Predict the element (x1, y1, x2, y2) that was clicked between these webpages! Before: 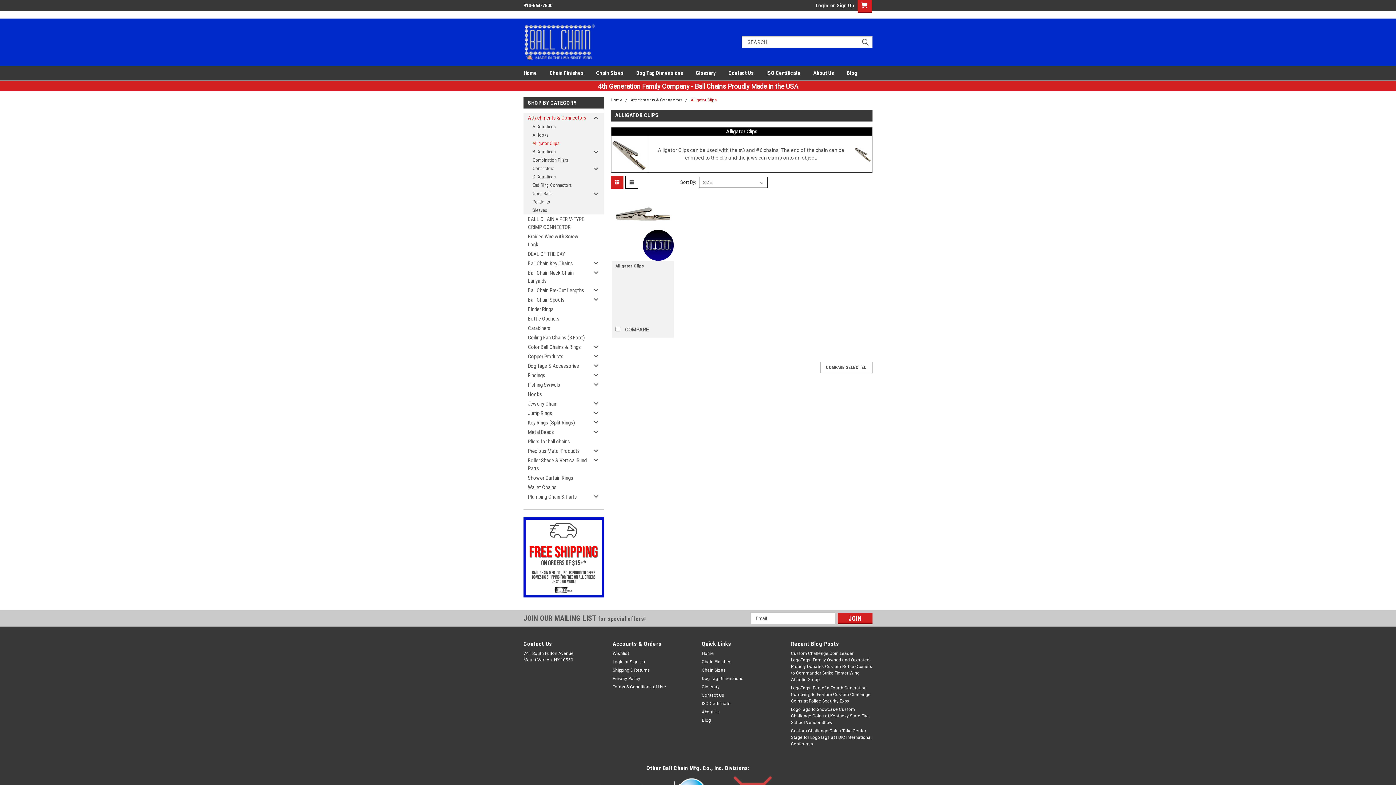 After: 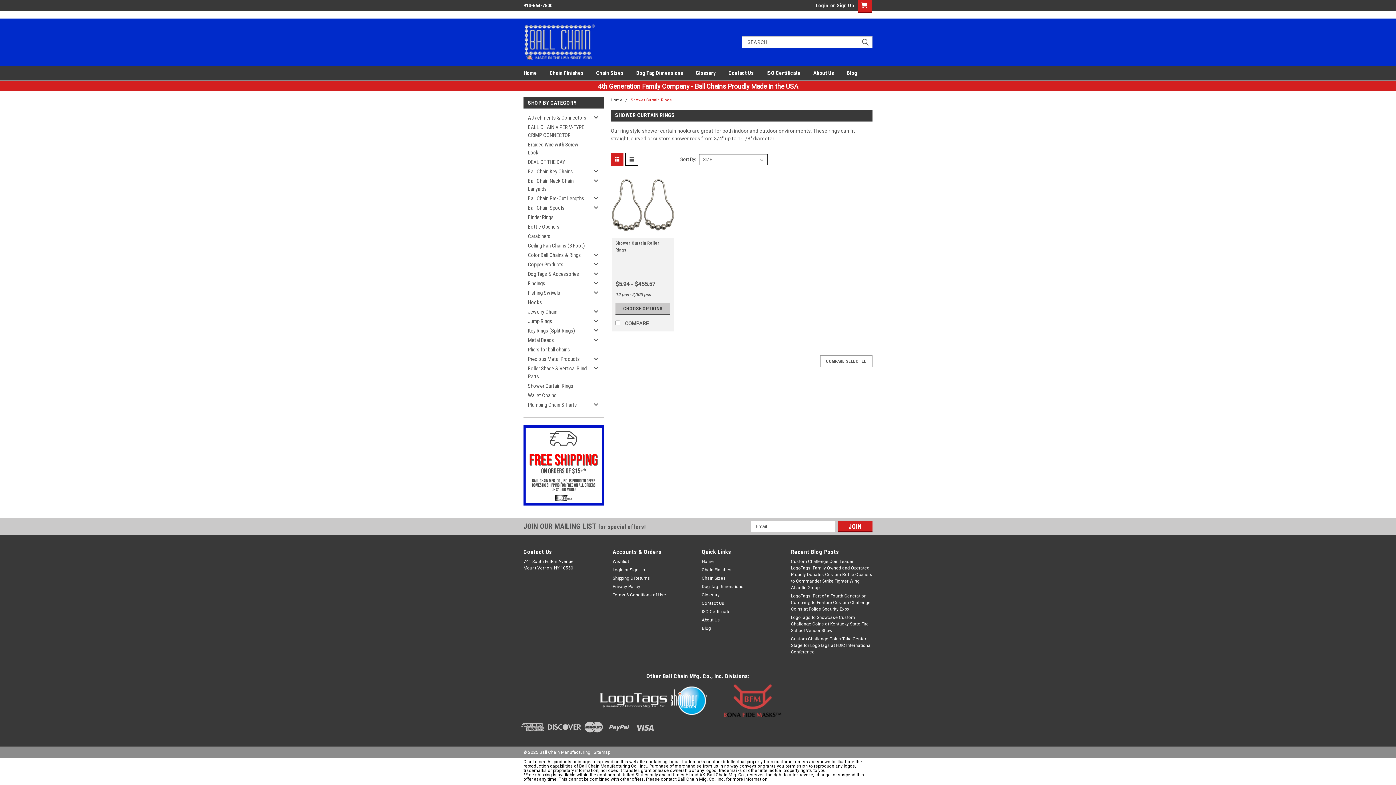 Action: bbox: (523, 473, 591, 482) label: Shower Curtain Rings